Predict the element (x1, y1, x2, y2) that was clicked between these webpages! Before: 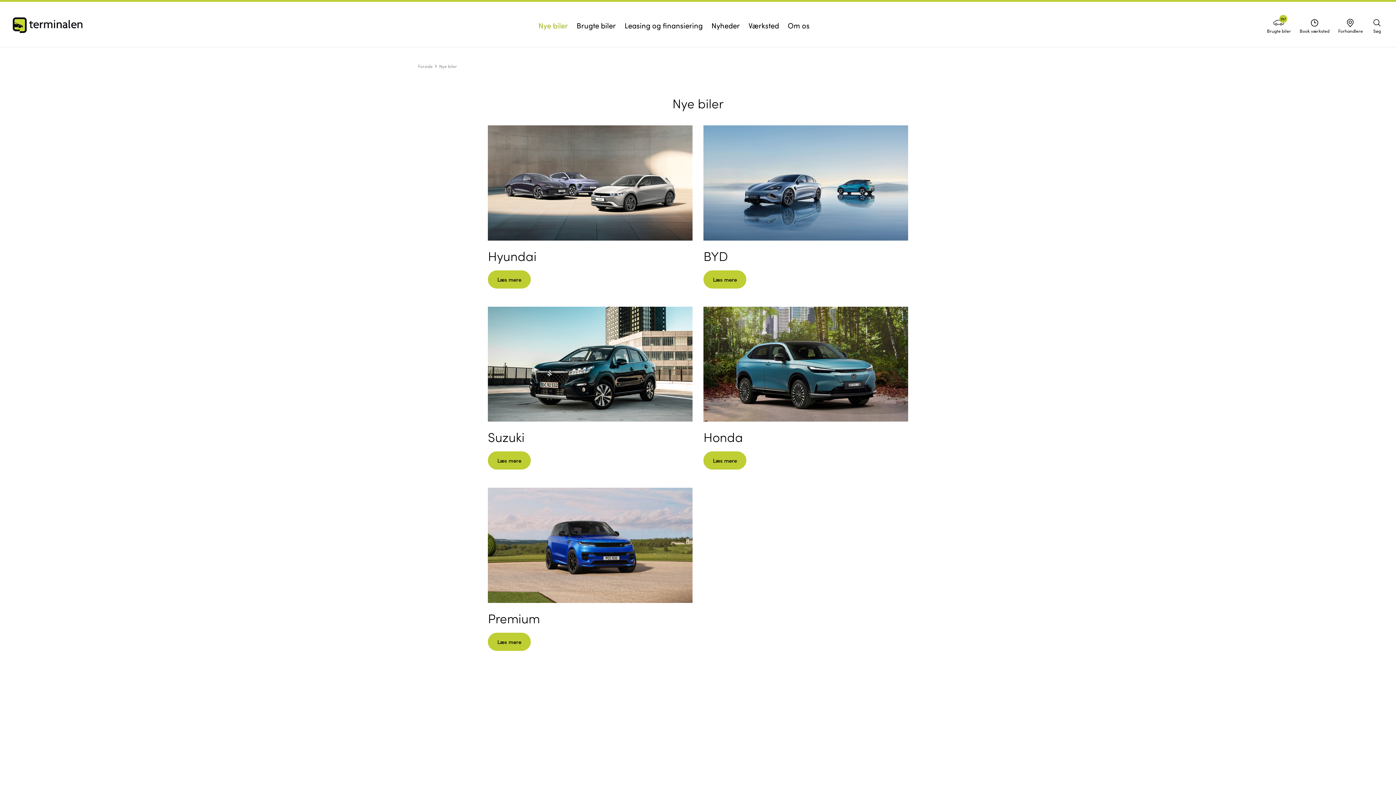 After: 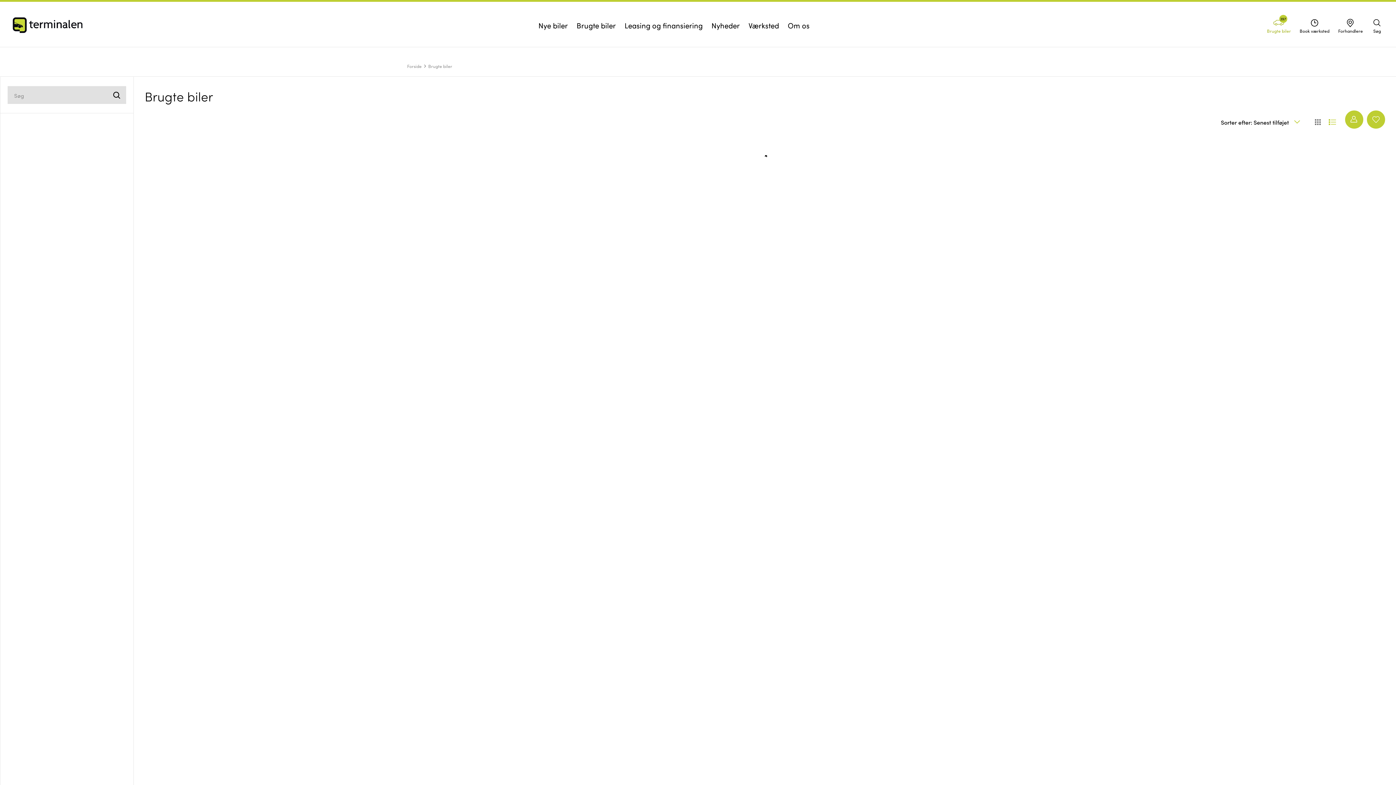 Action: label: 397
Brugte biler bbox: (1262, 3, 1295, 46)